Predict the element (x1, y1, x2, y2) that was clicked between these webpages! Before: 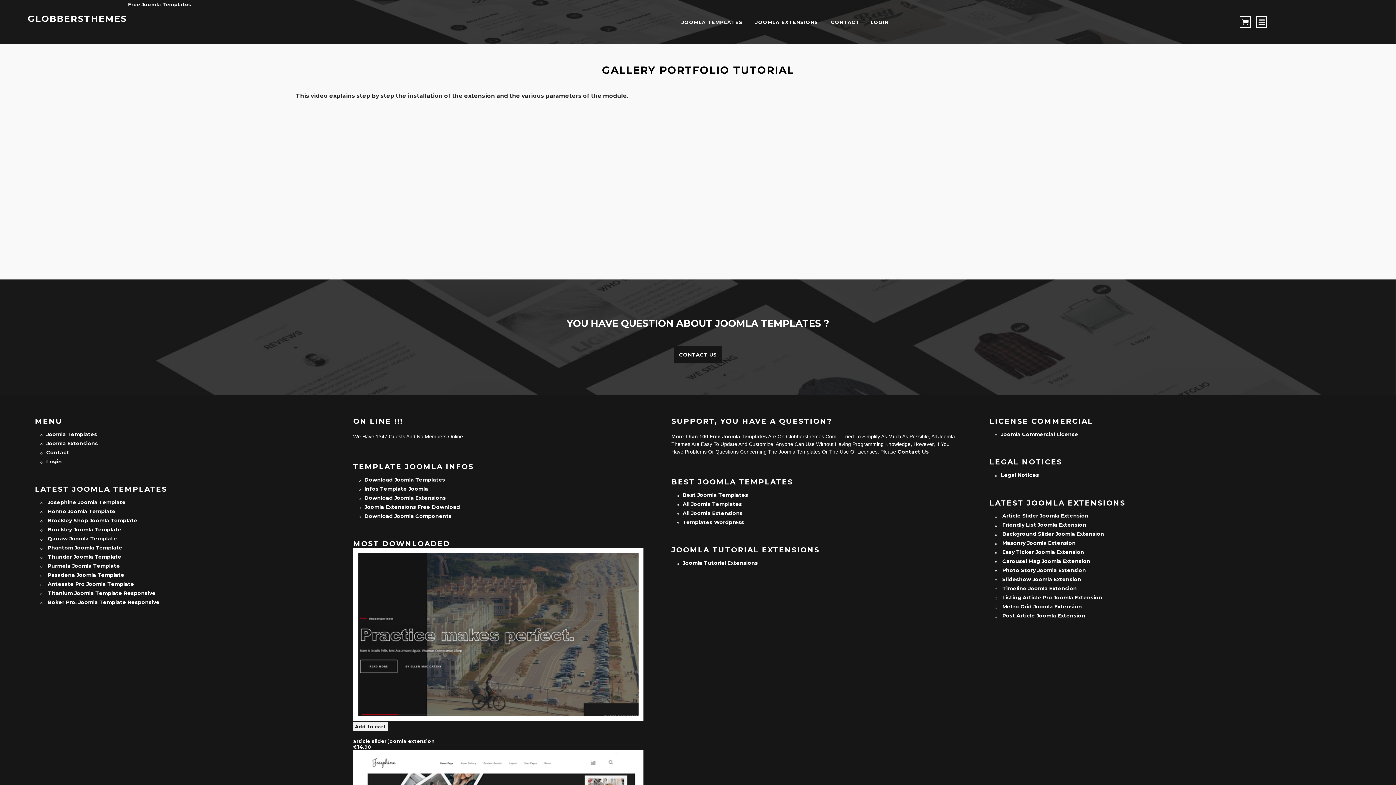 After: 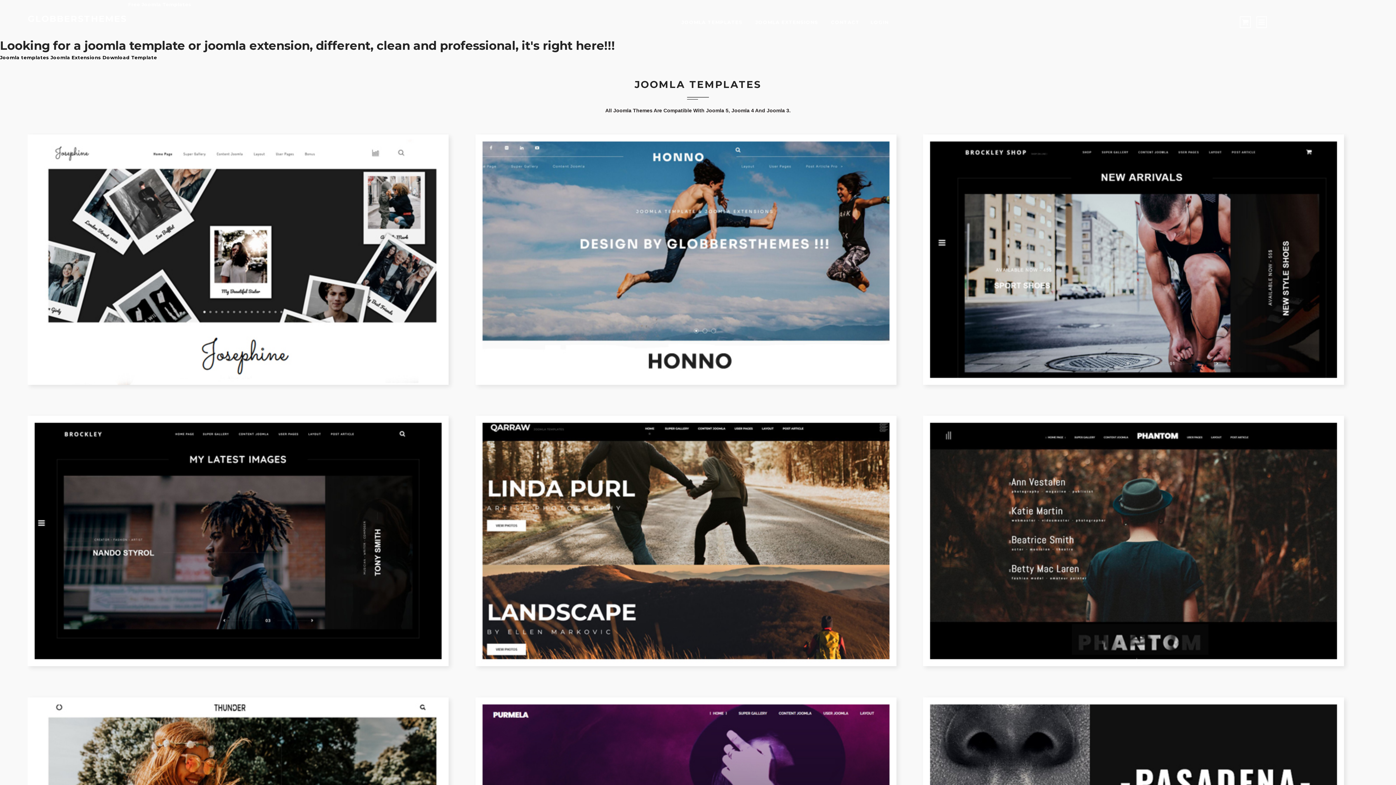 Action: label: JOOMLA TEMPLATES bbox: (678, 17, 748, 28)